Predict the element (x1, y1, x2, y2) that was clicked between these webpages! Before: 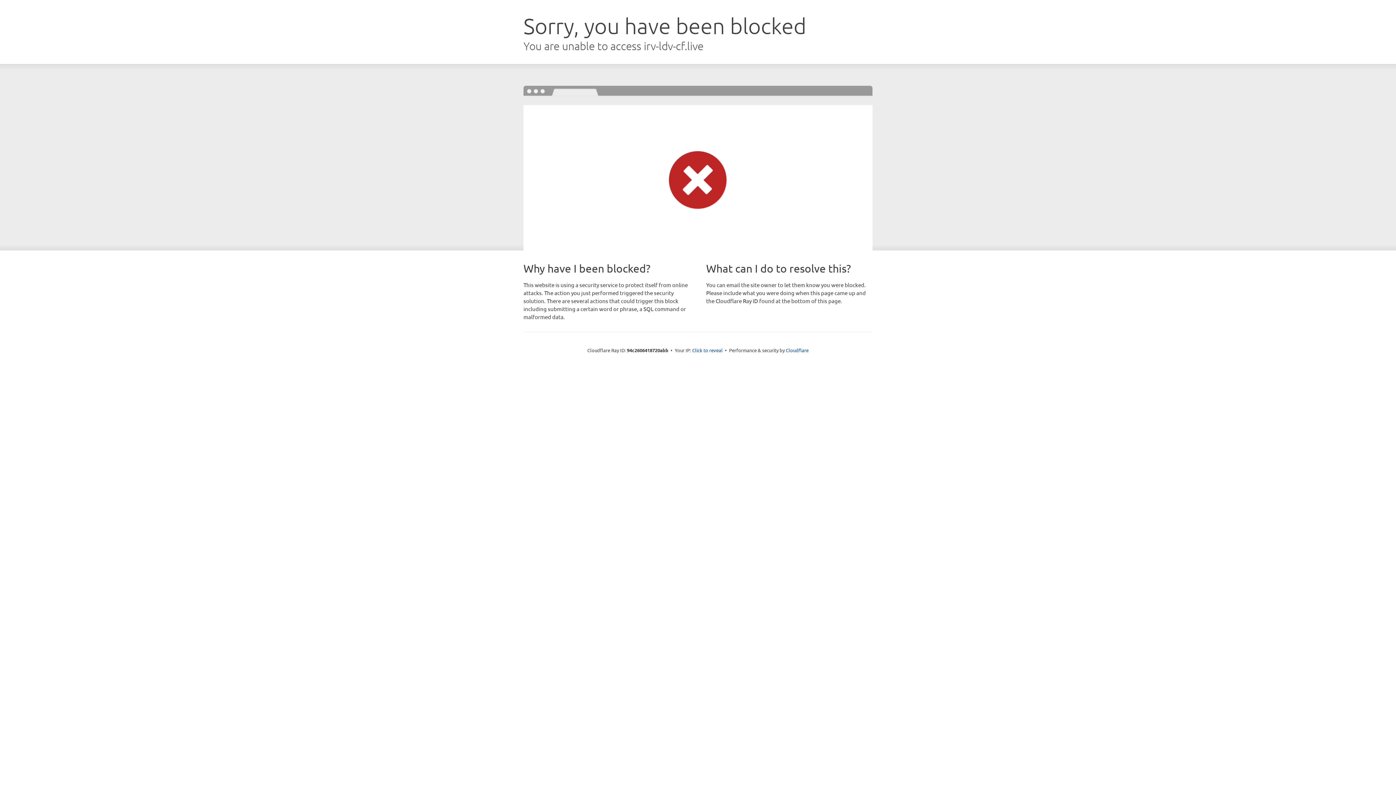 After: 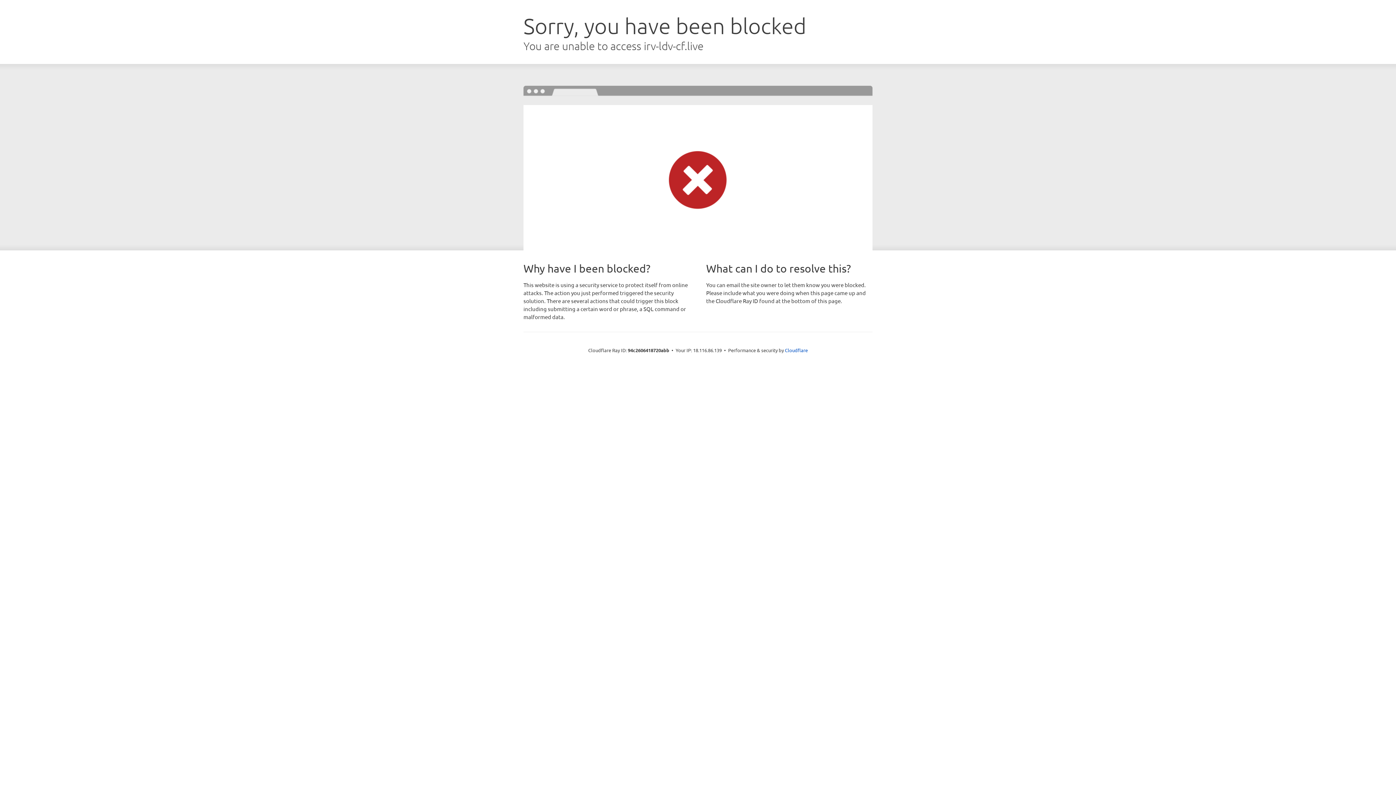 Action: bbox: (692, 346, 722, 353) label: Click to reveal